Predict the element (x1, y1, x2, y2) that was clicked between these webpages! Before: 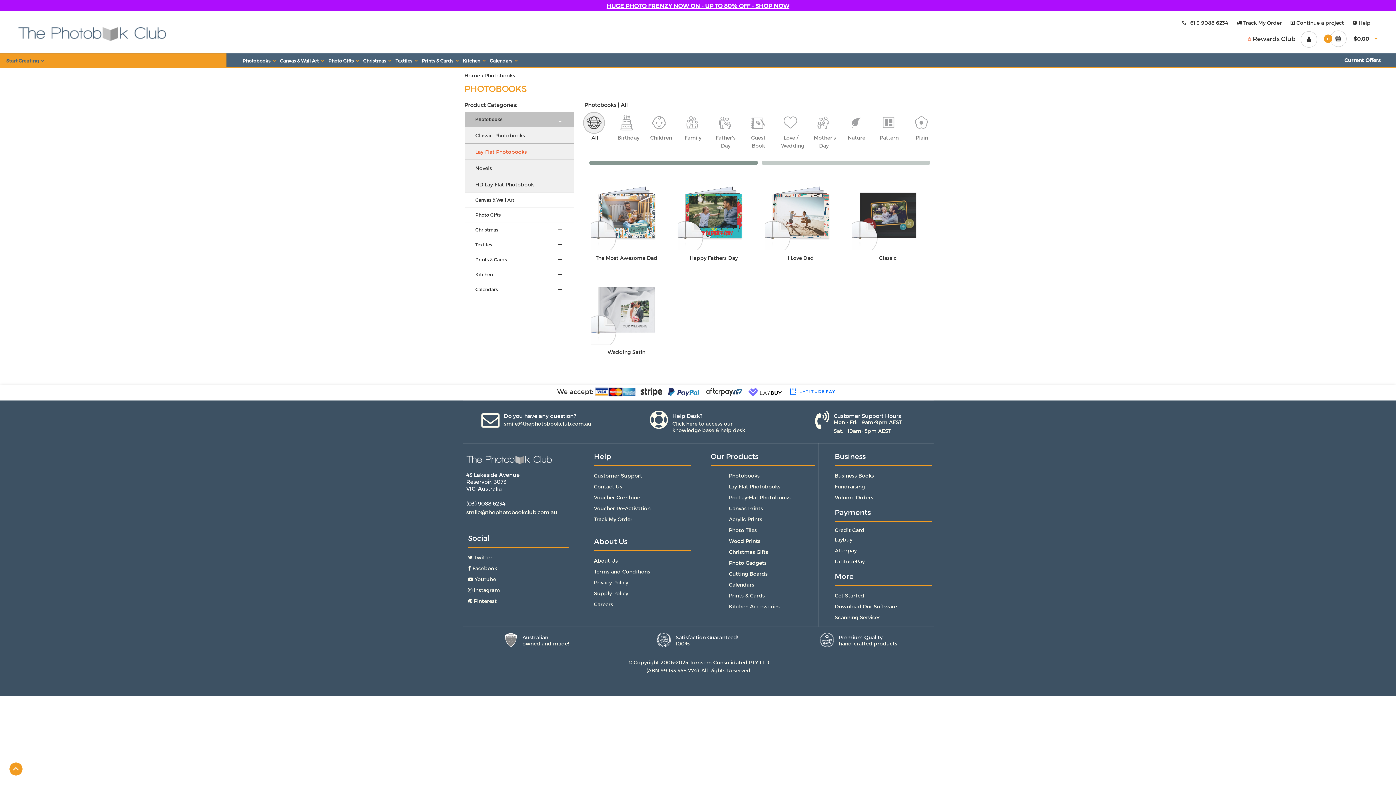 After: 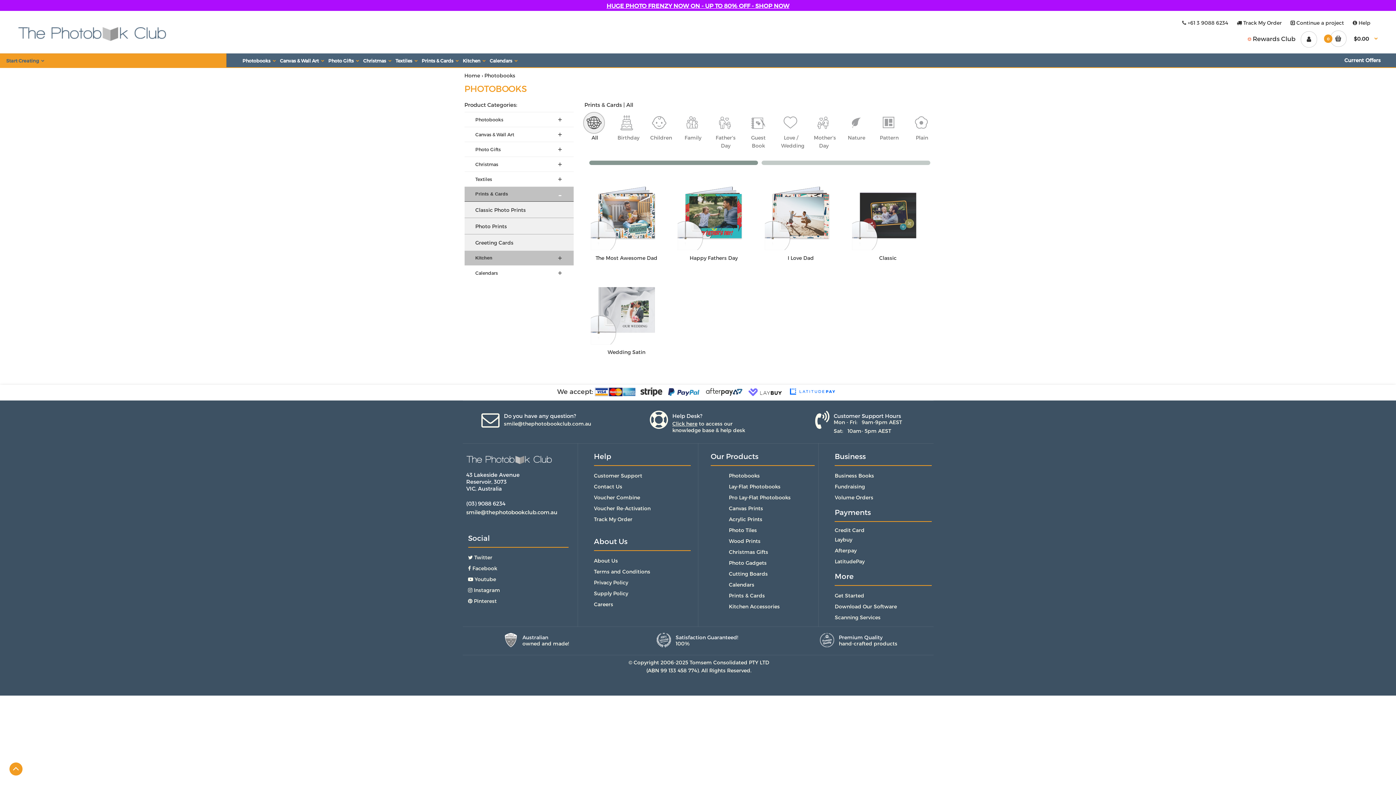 Action: label: Prints & Cards bbox: (464, 252, 573, 266)